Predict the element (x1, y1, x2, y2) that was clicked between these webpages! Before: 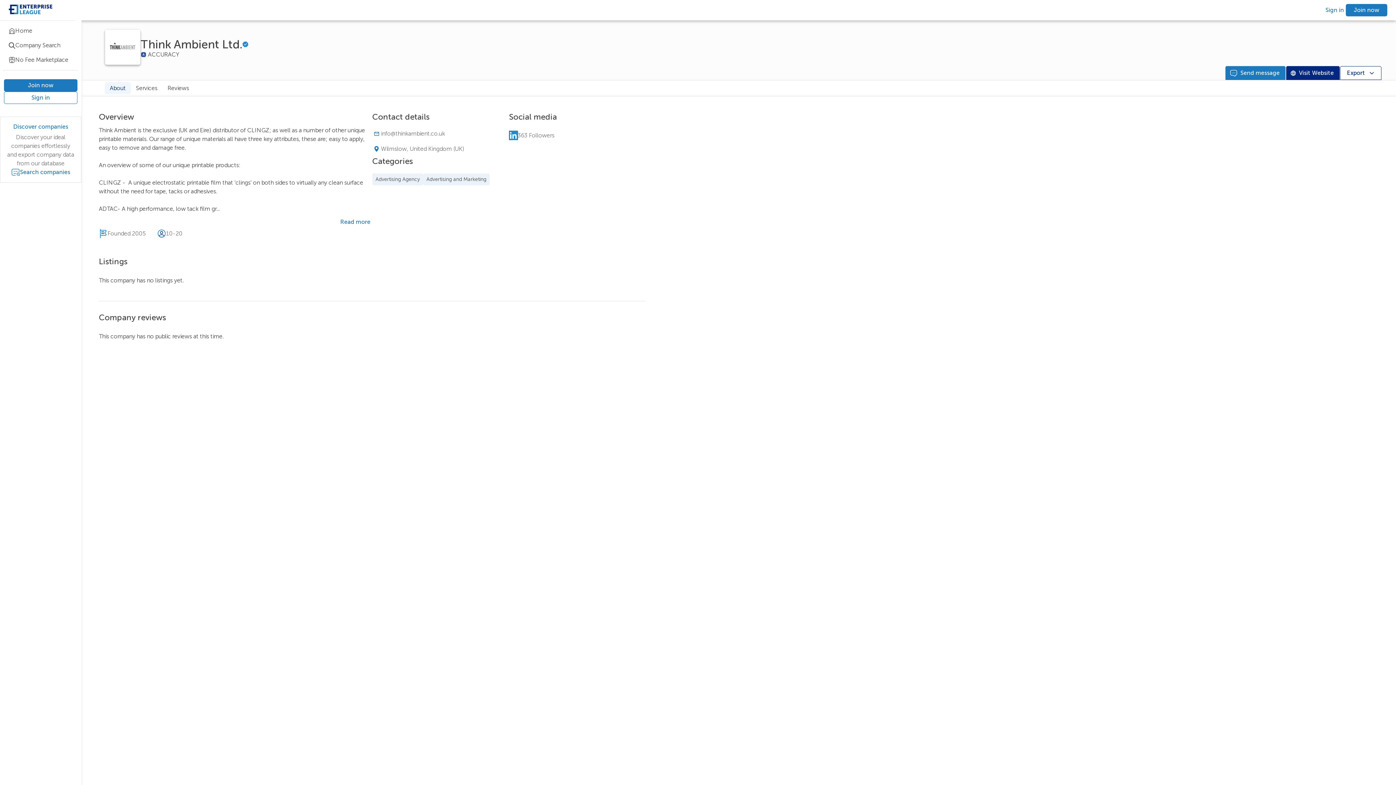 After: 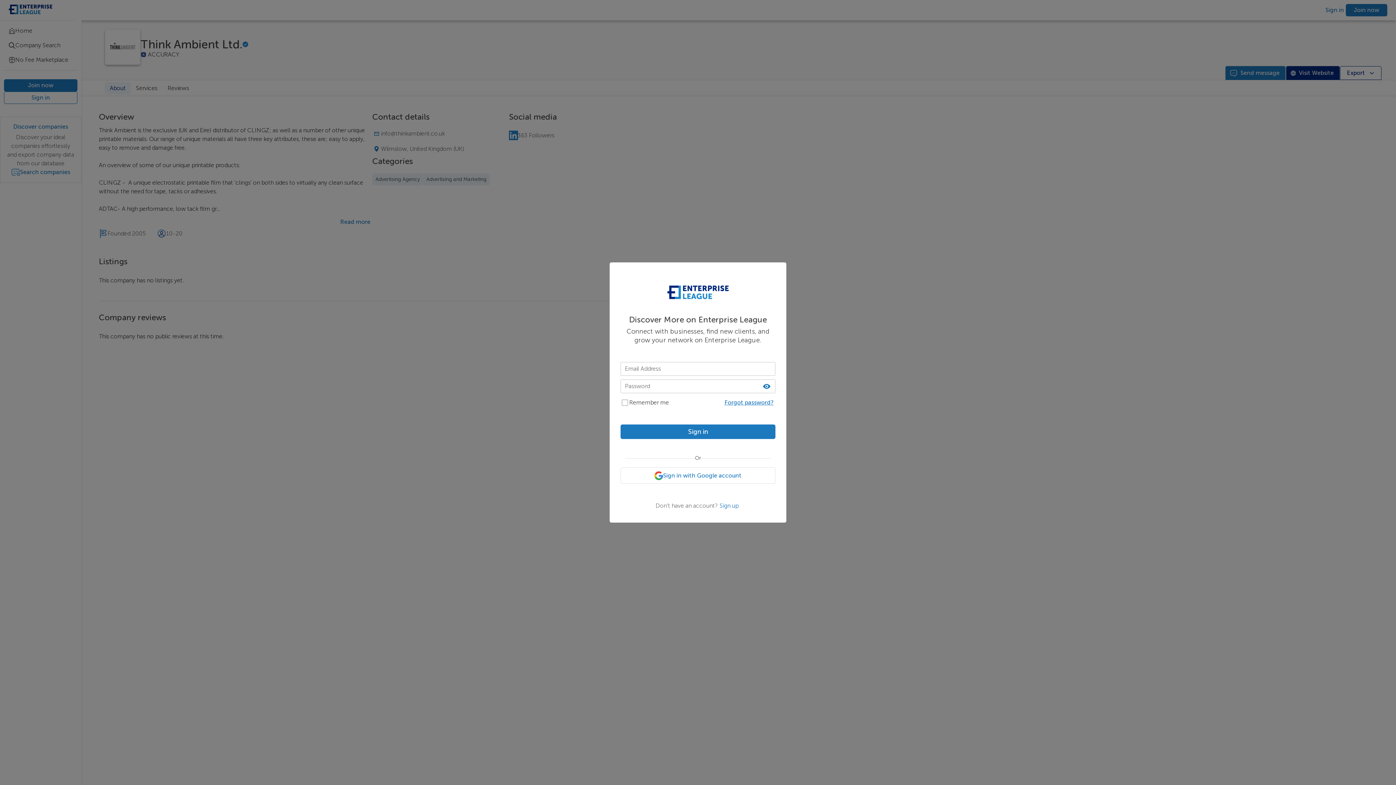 Action: bbox: (1286, 65, 1340, 80) label: Visit Website